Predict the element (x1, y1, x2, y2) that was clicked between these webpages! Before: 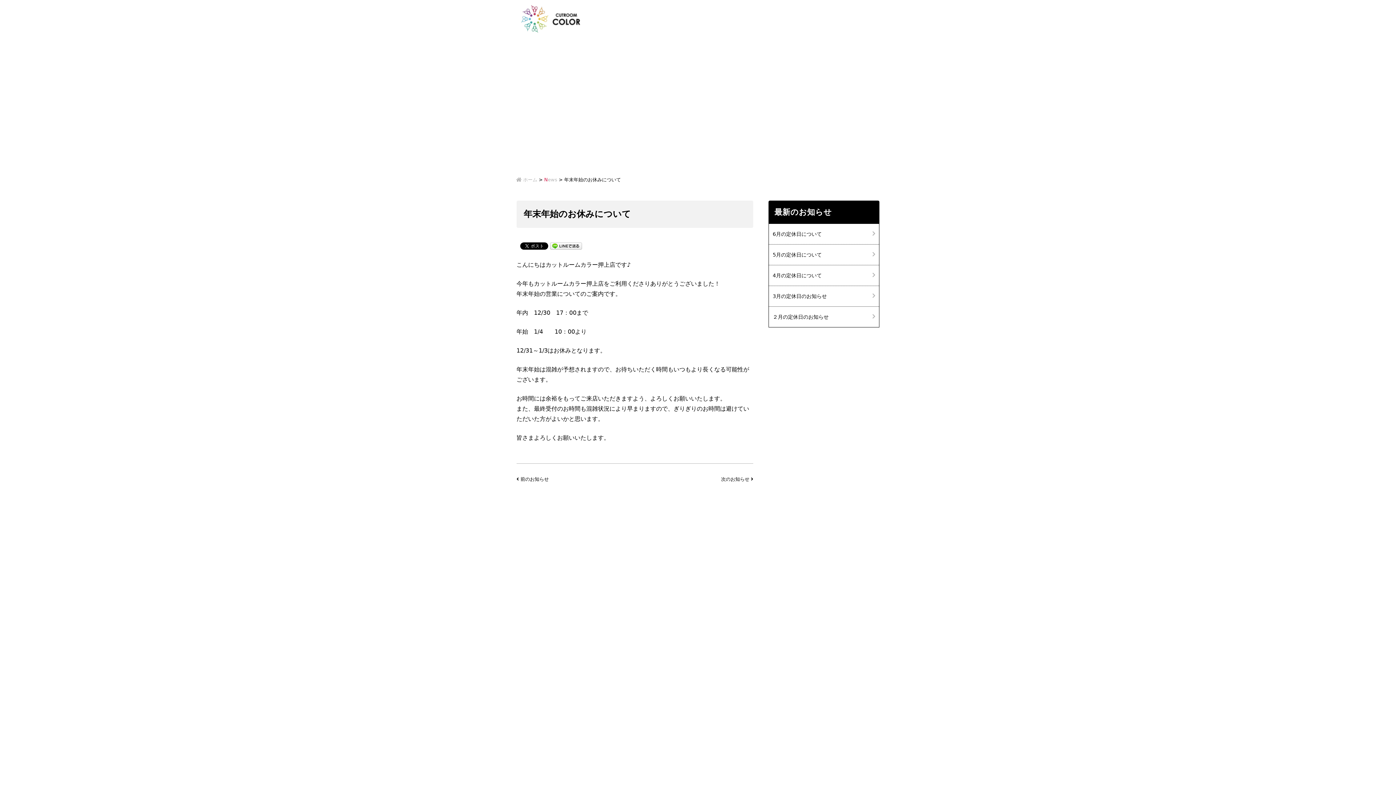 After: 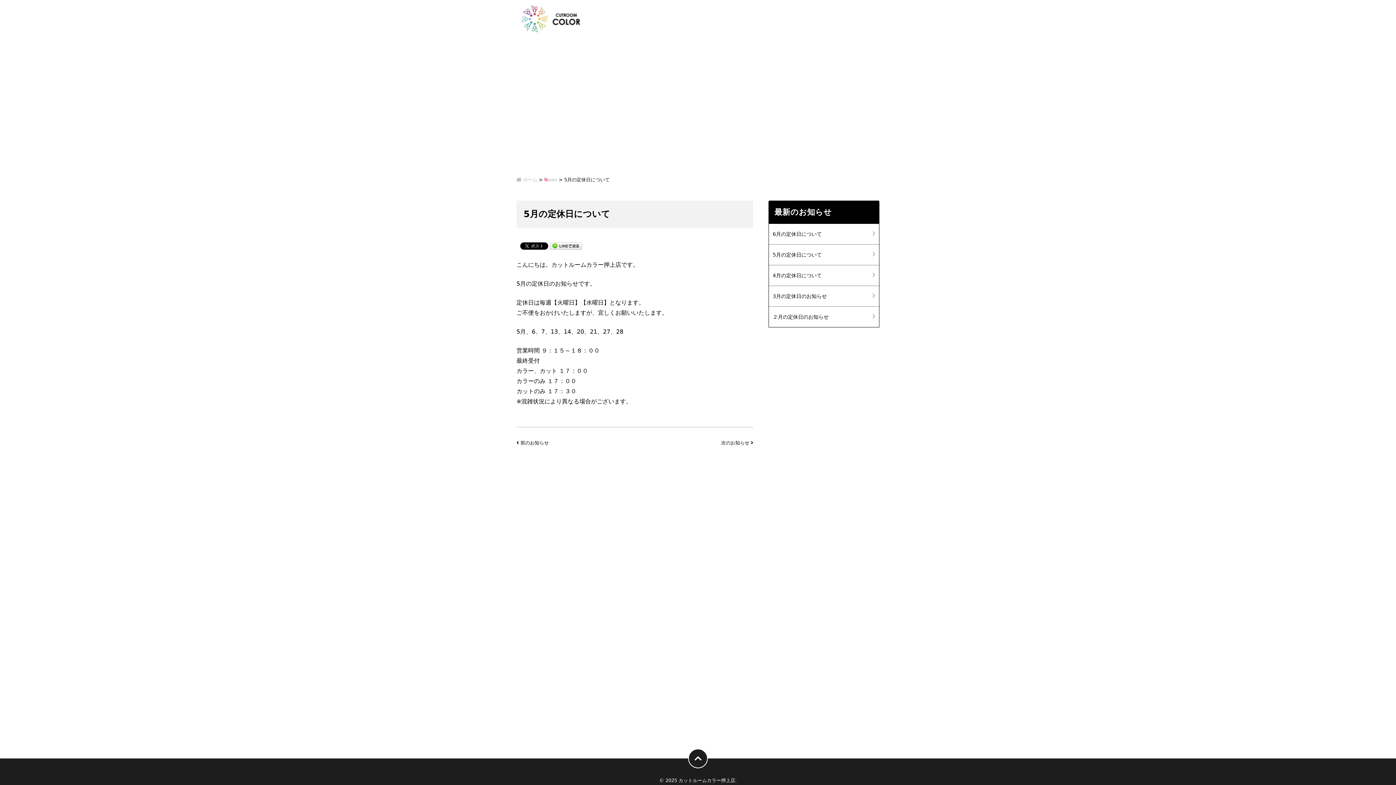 Action: label: 5月の定休日について bbox: (769, 244, 879, 265)